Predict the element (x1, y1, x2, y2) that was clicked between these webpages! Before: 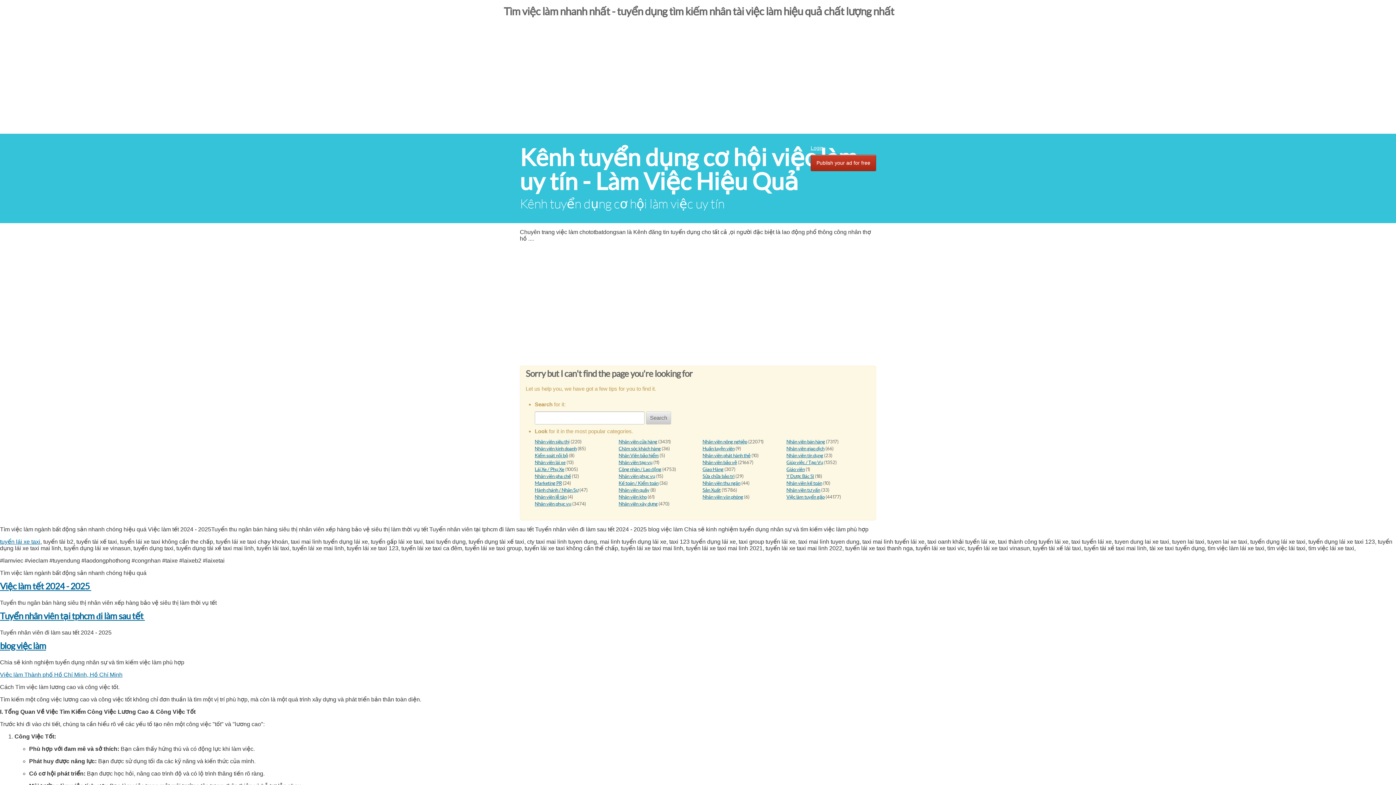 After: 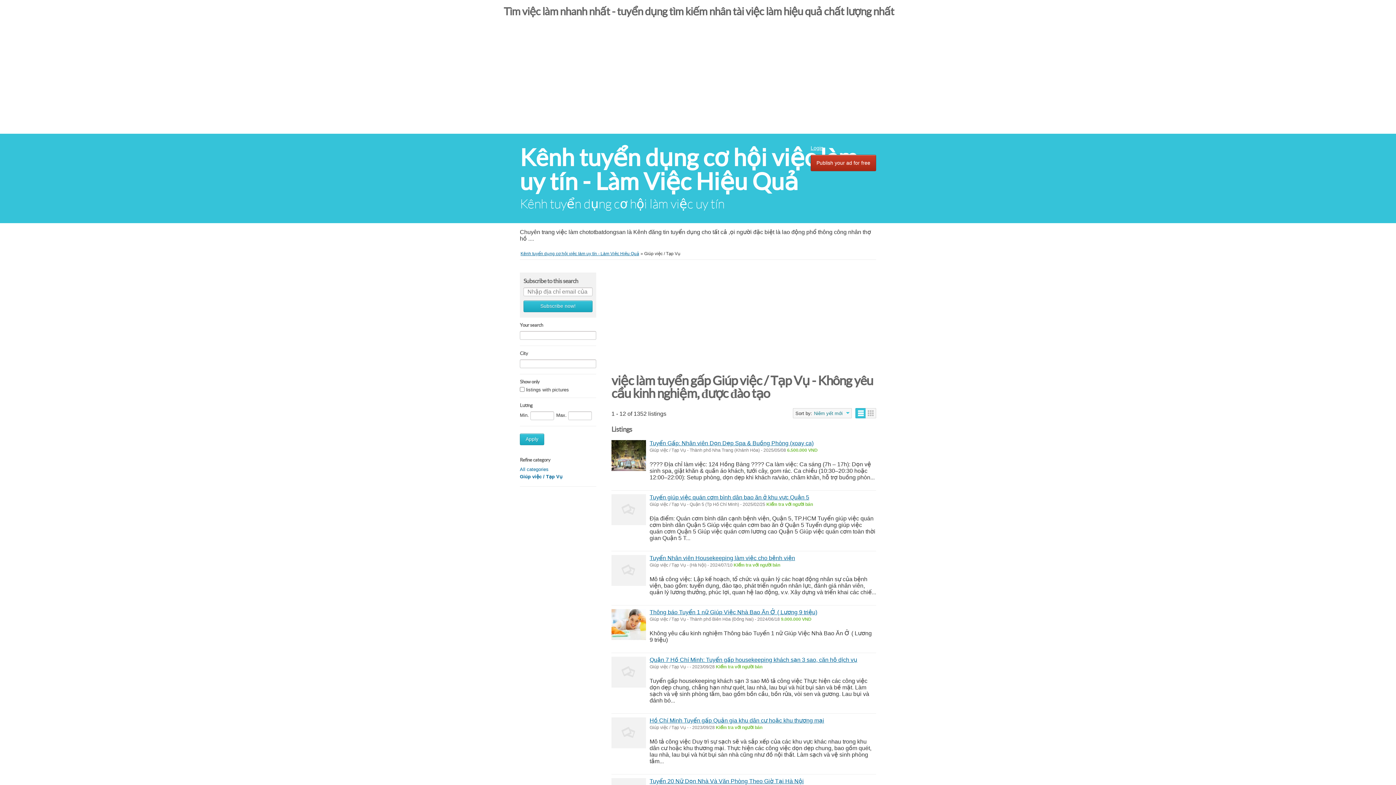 Action: label: Giúp việc / Tạp Vụ bbox: (786, 459, 823, 465)